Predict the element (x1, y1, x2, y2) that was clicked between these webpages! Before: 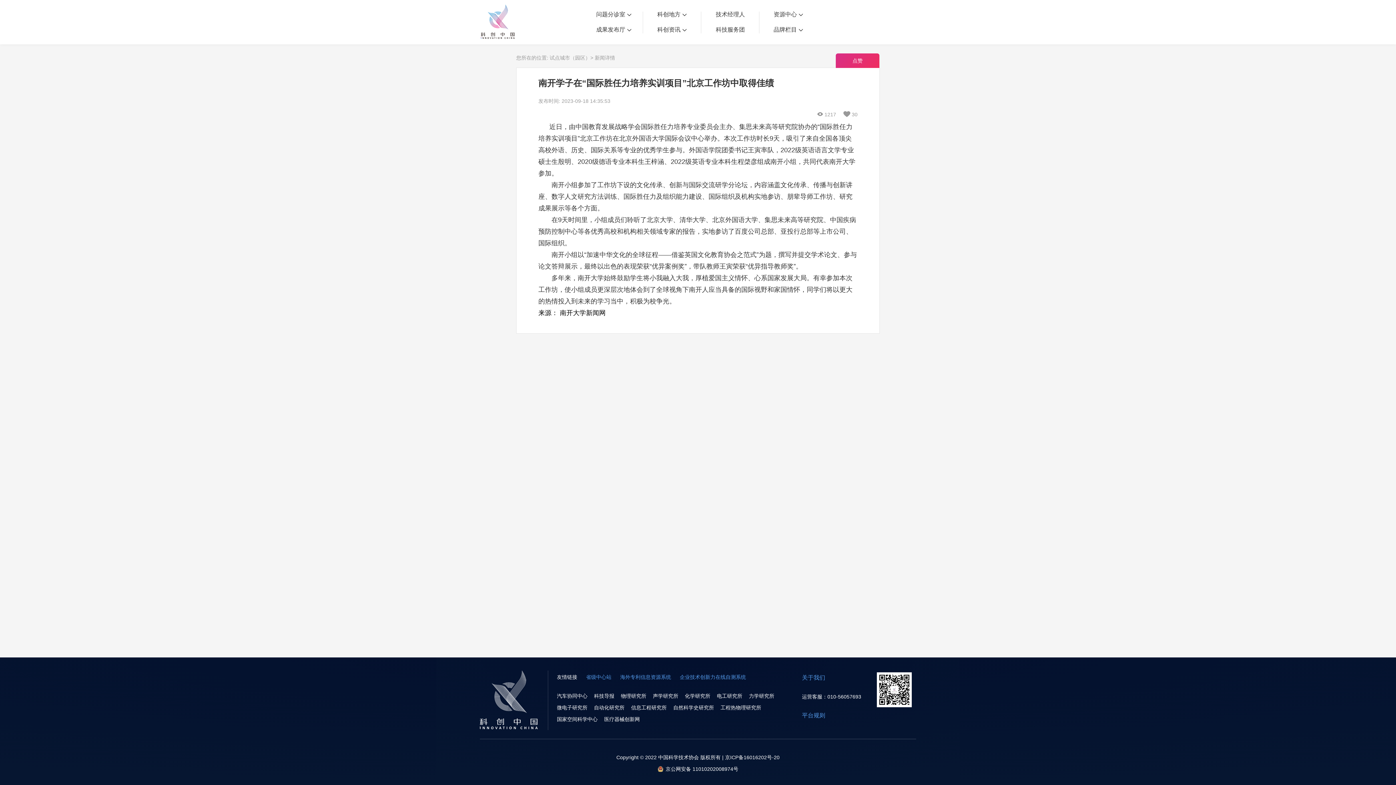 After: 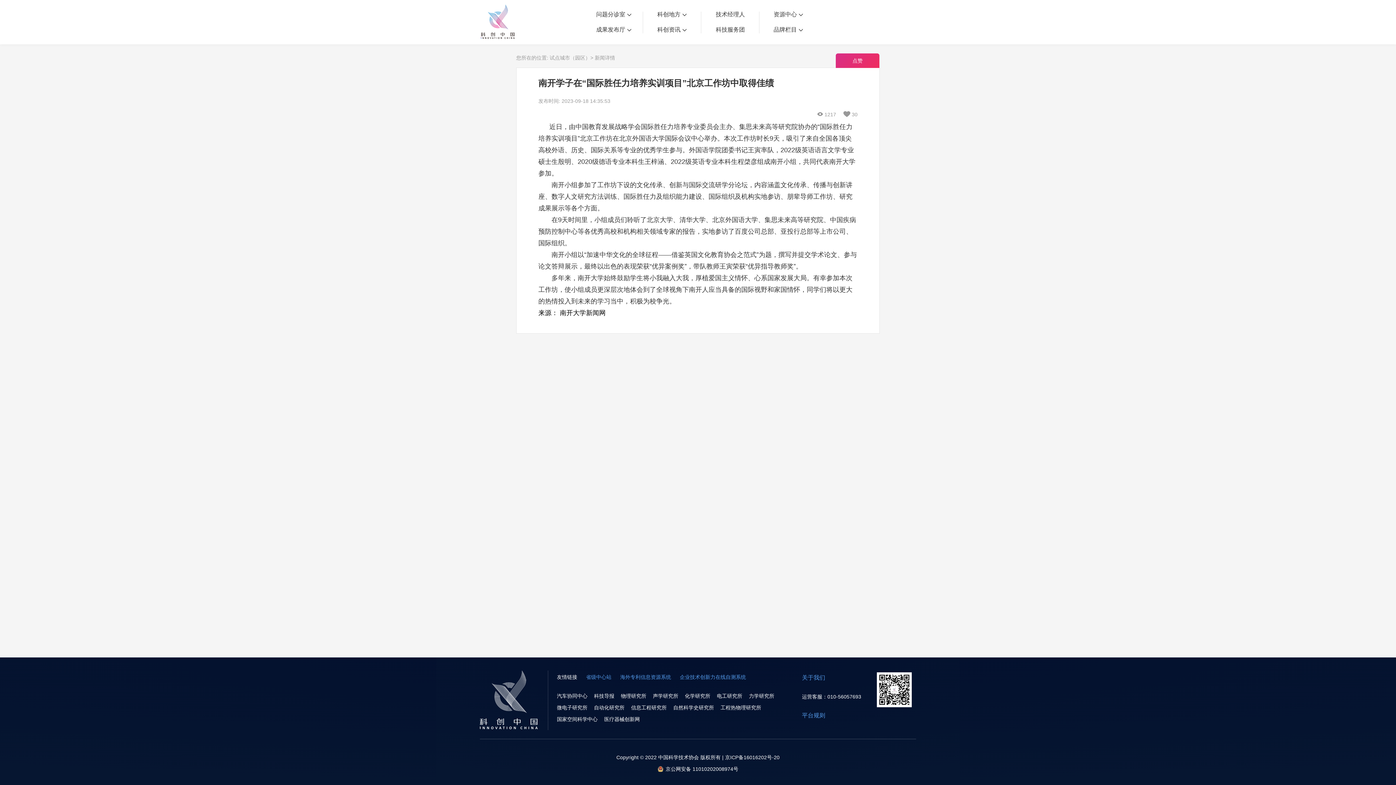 Action: label: 平台规则 bbox: (802, 712, 825, 718)